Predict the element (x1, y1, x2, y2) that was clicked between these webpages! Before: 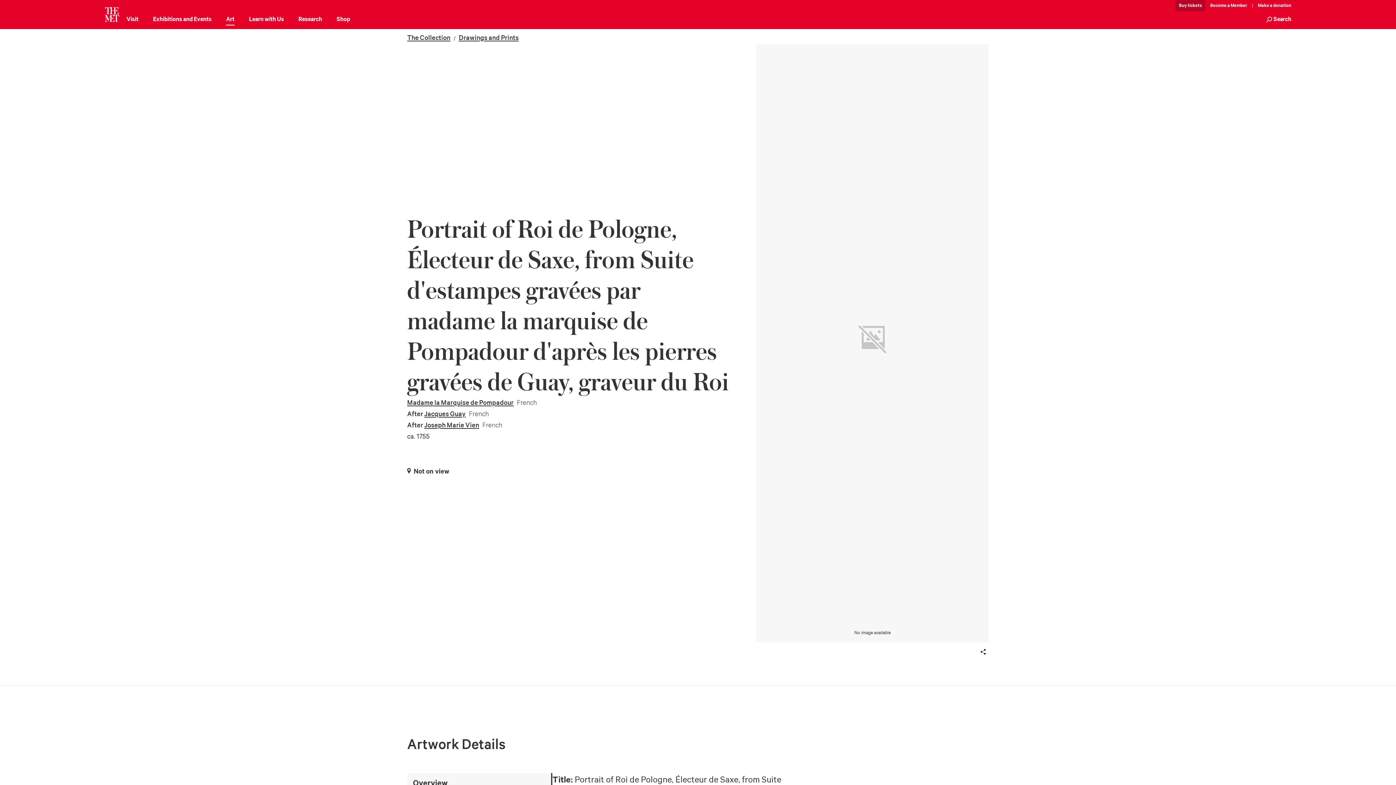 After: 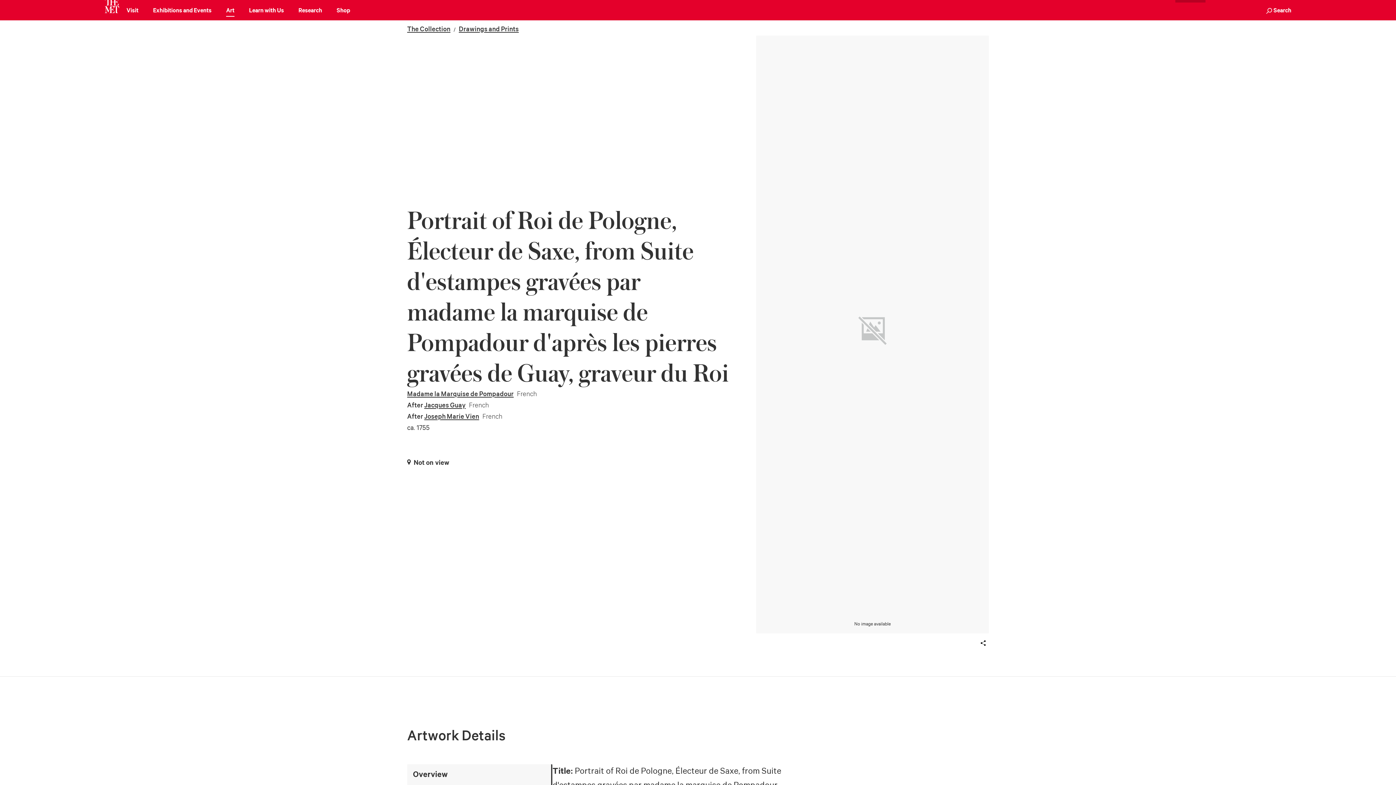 Action: label: Overview bbox: (407, 773, 551, 794)